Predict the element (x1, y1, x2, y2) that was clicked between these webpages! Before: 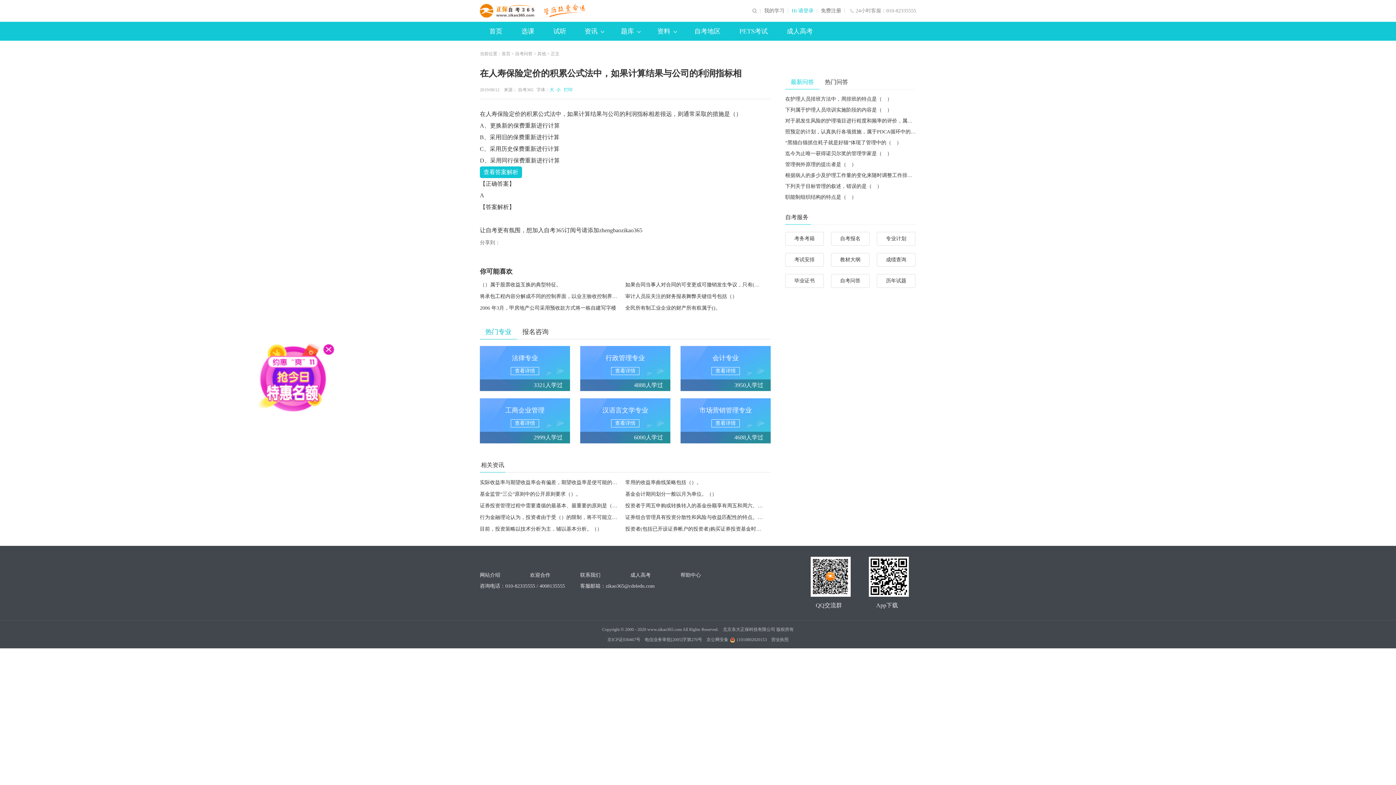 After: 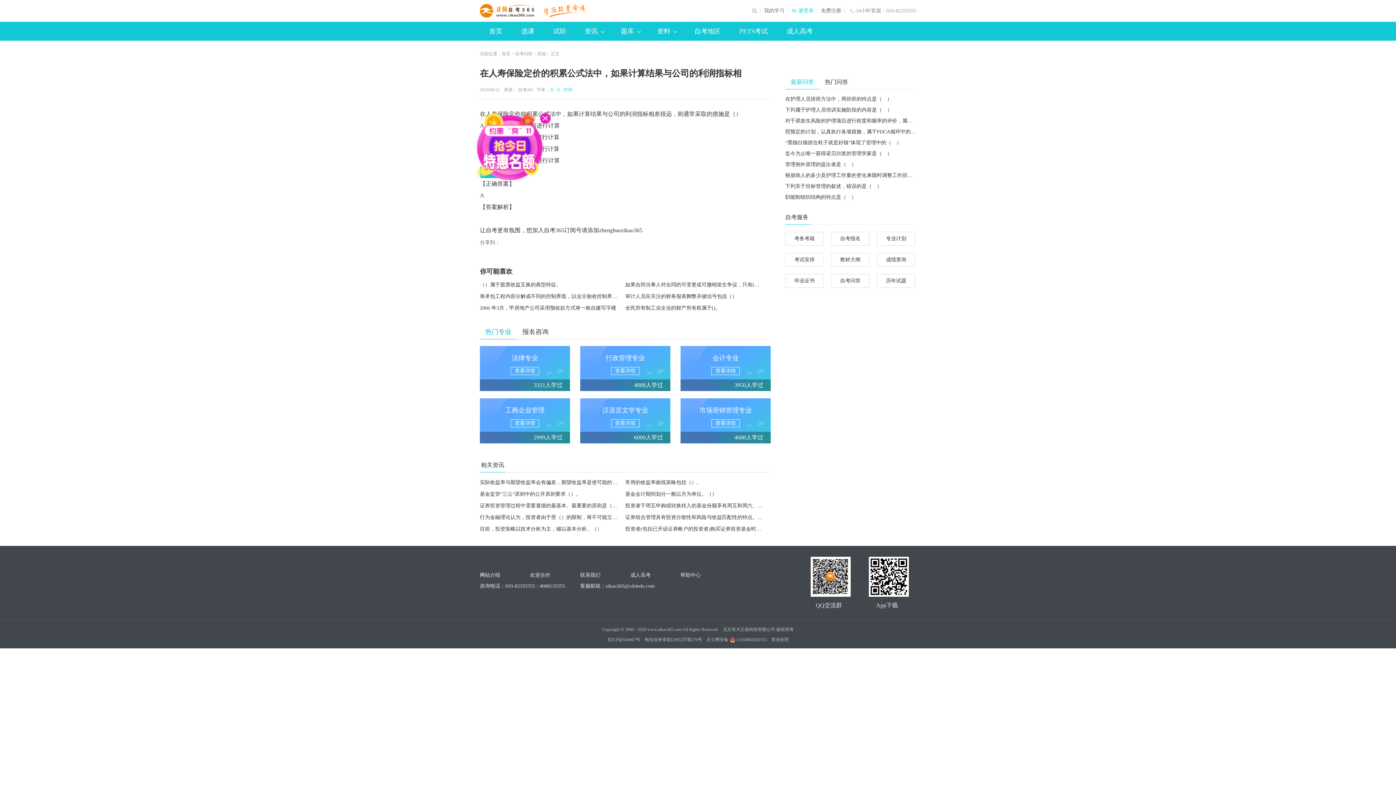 Action: bbox: (480, 572, 500, 578) label: 网站介绍